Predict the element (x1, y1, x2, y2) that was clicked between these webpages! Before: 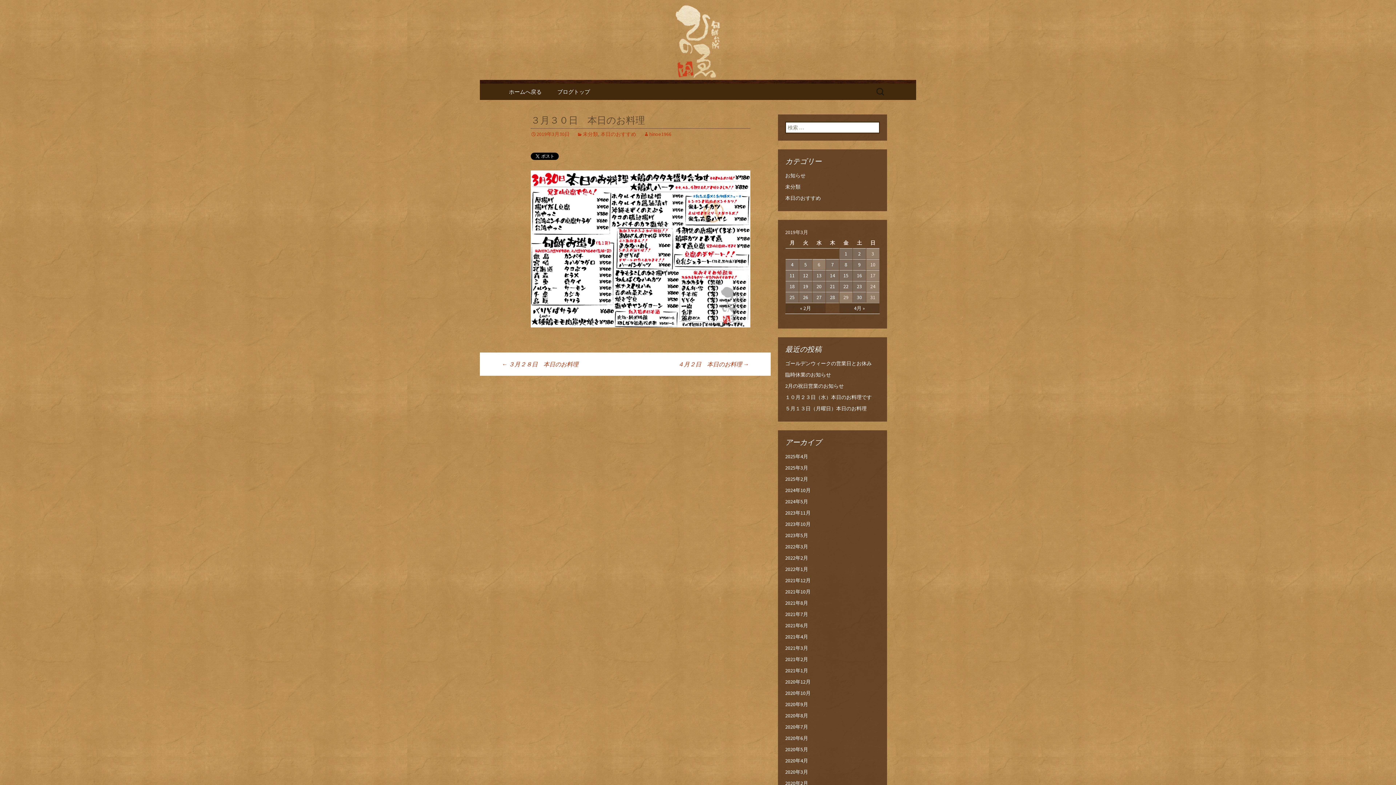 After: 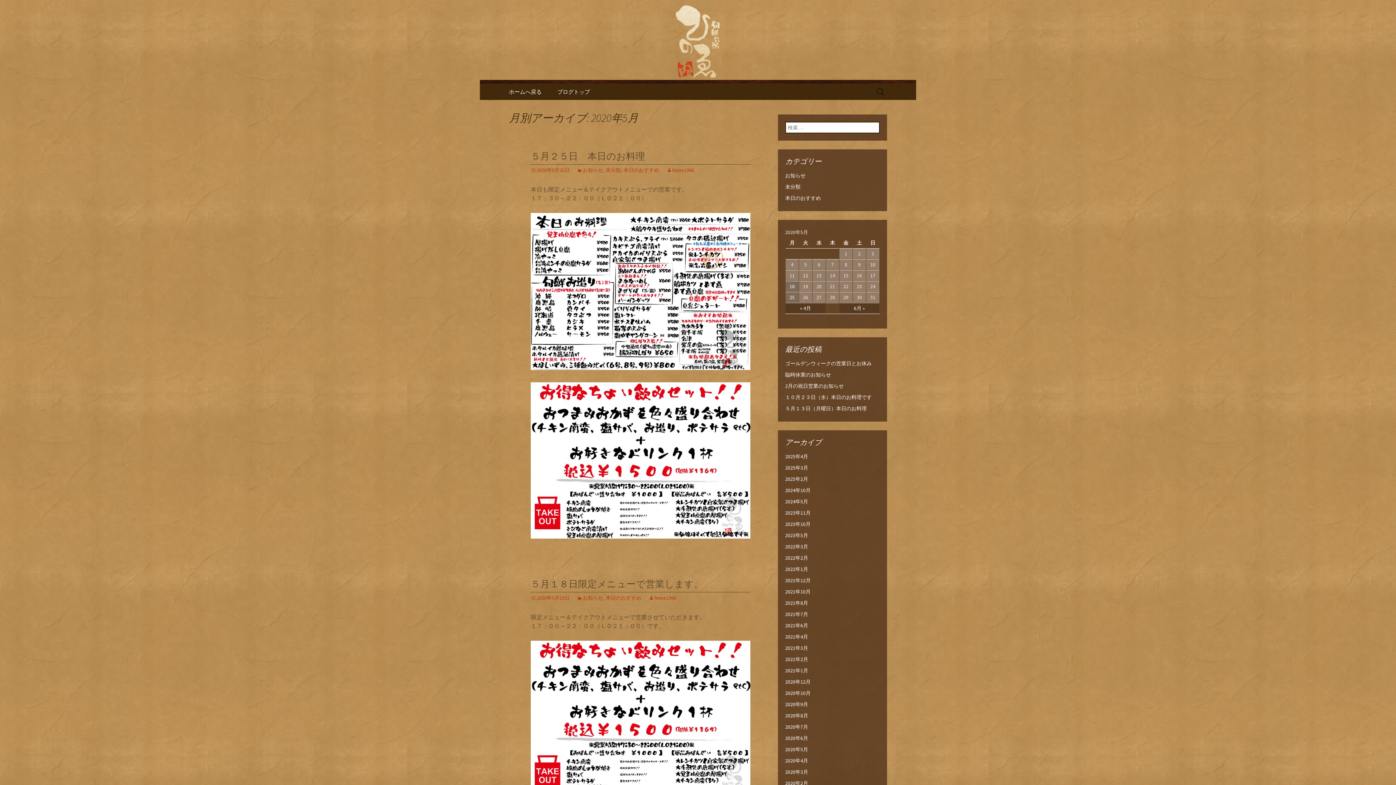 Action: label: 2020年5月 bbox: (785, 746, 808, 753)